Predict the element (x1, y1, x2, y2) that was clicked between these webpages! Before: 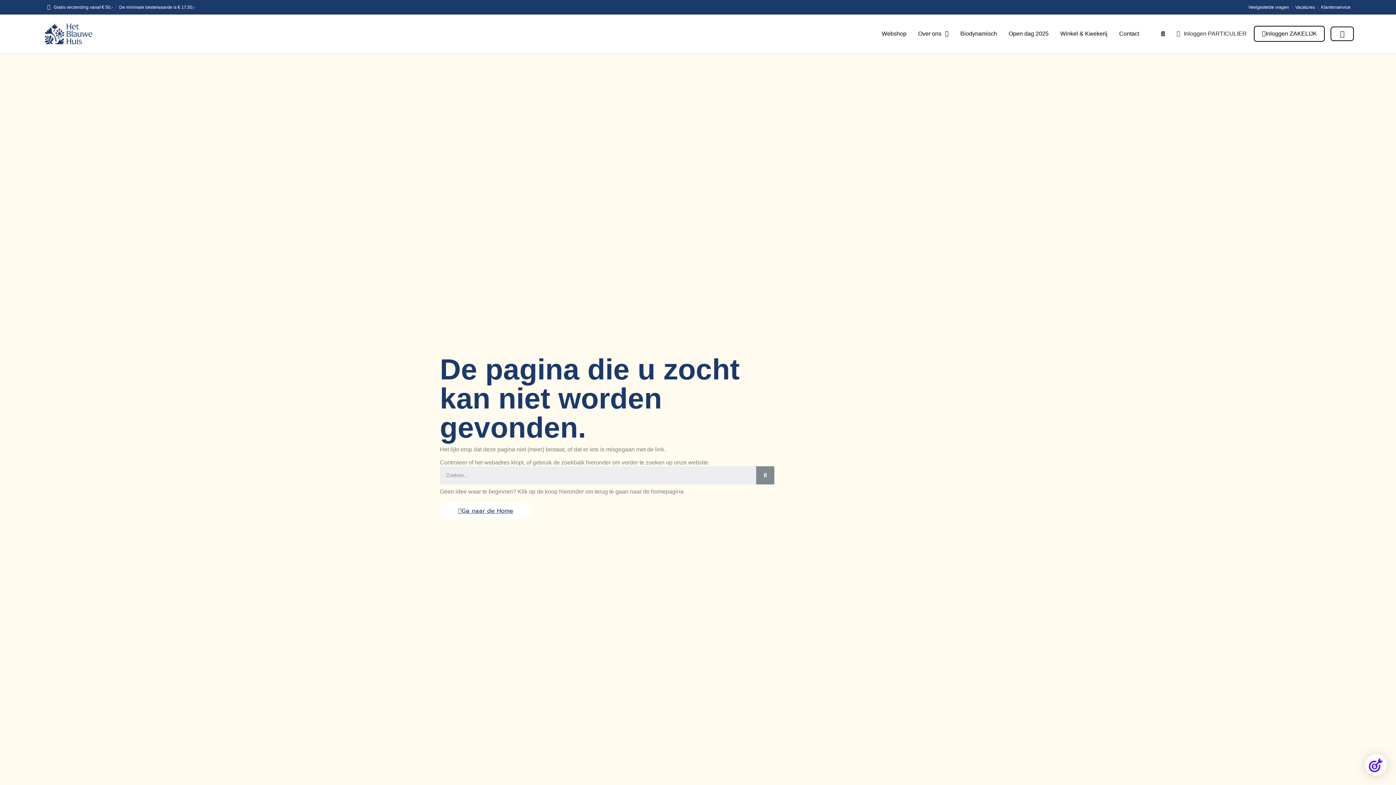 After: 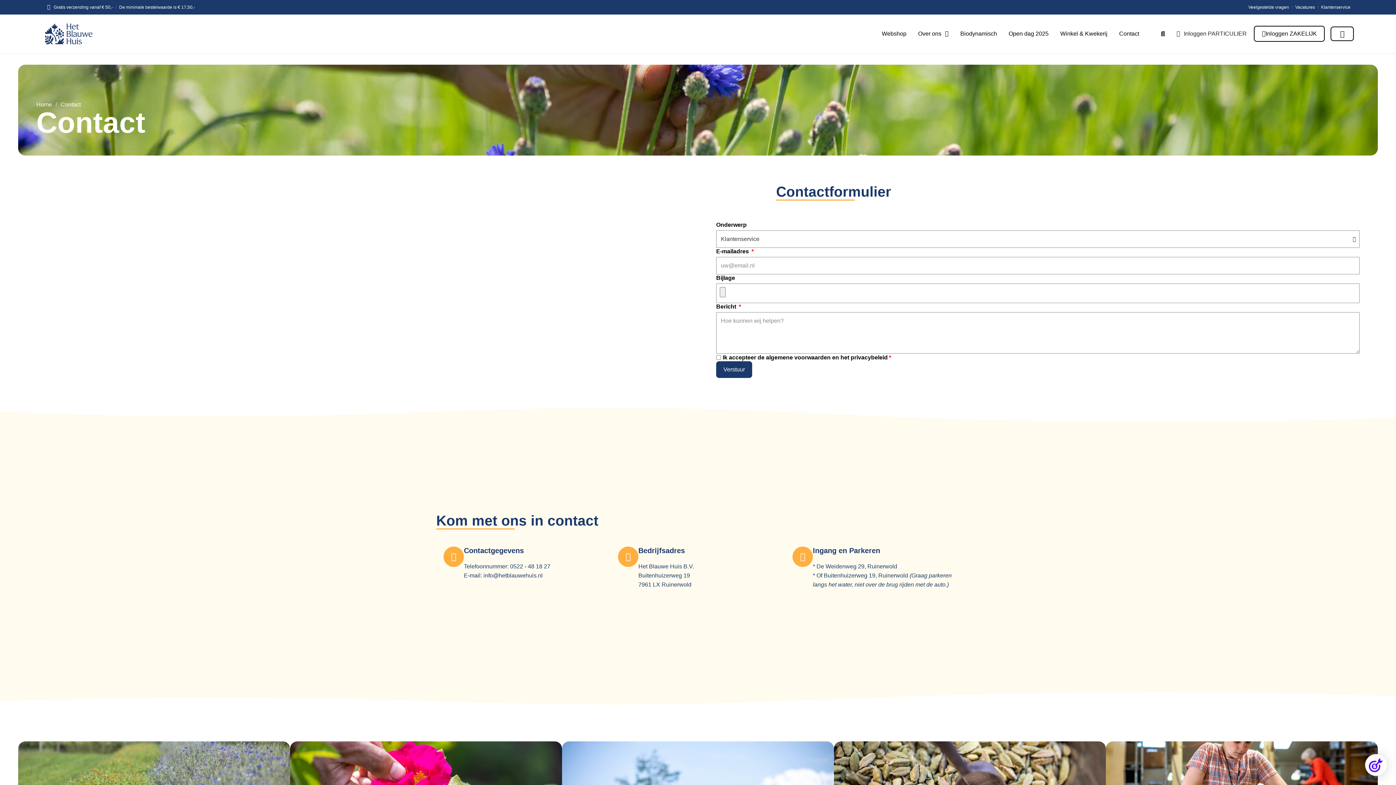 Action: label: Contact bbox: (1113, 27, 1145, 40)